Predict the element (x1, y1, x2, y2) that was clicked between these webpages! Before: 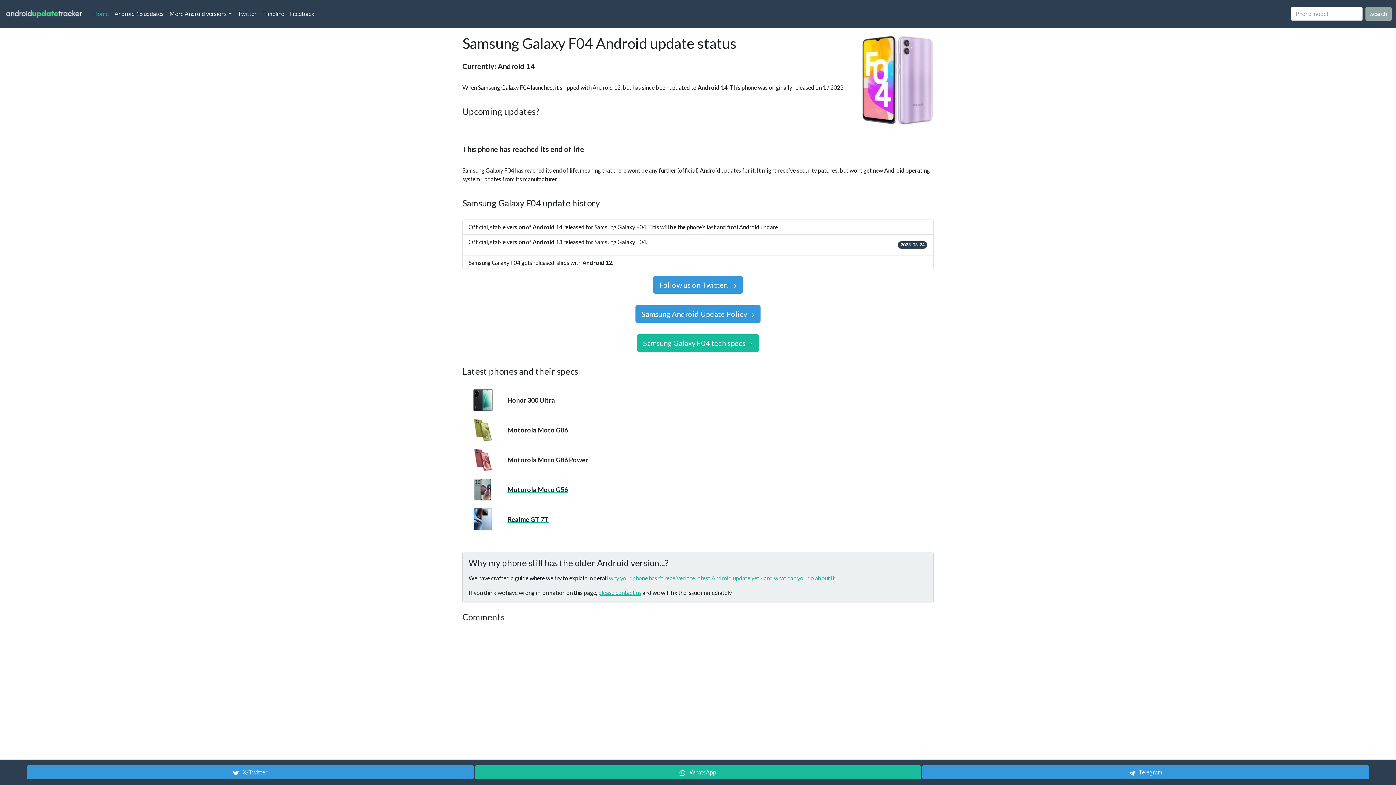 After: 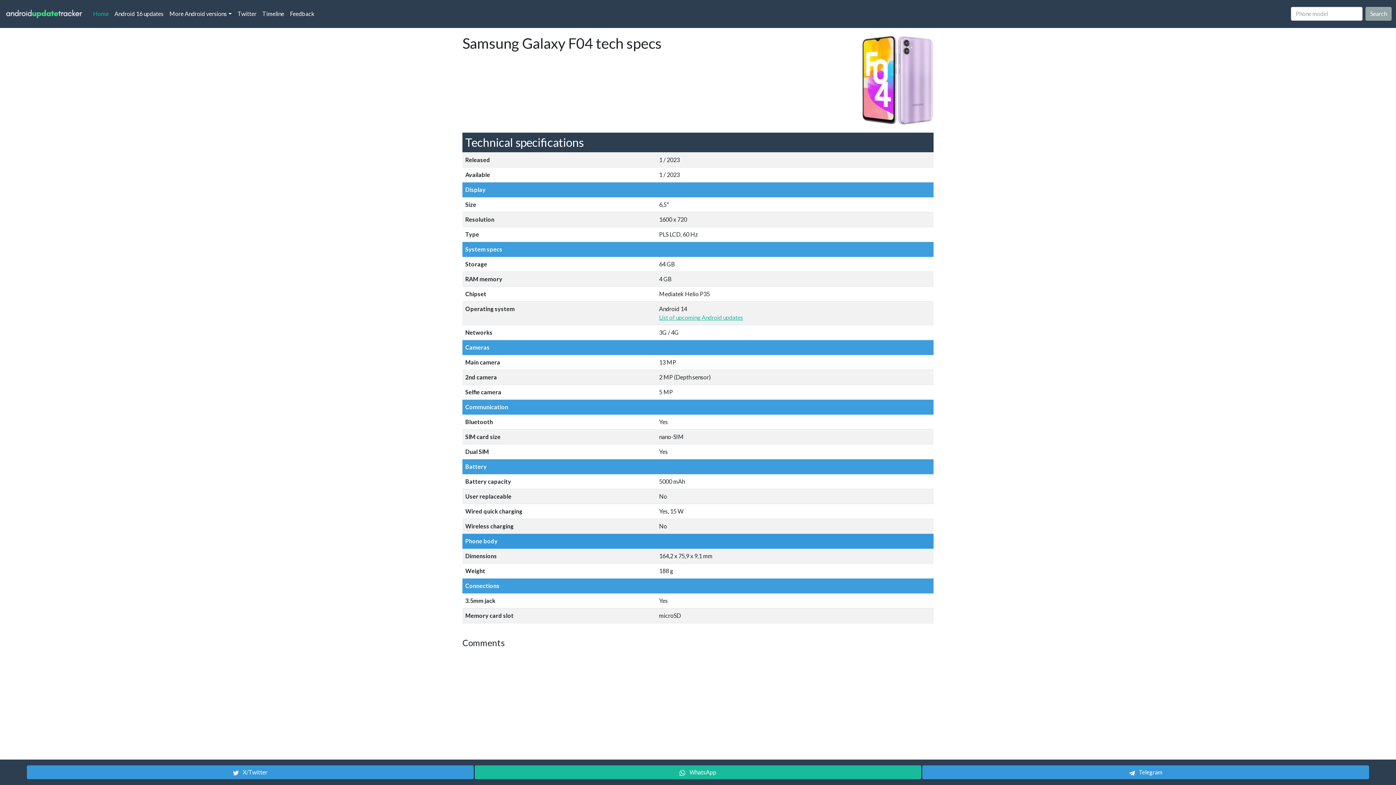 Action: bbox: (637, 334, 759, 352) label: Samsung Galaxy F04 tech specs 